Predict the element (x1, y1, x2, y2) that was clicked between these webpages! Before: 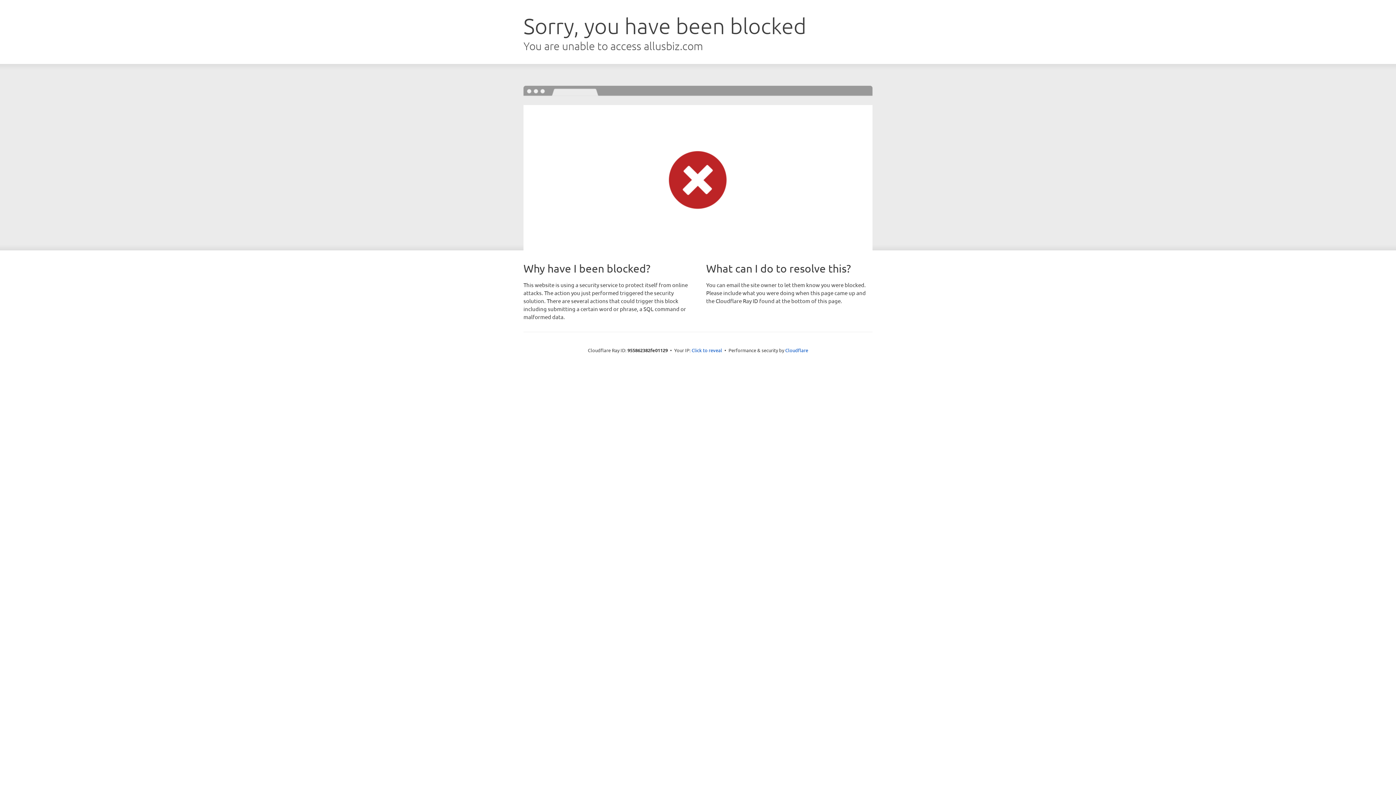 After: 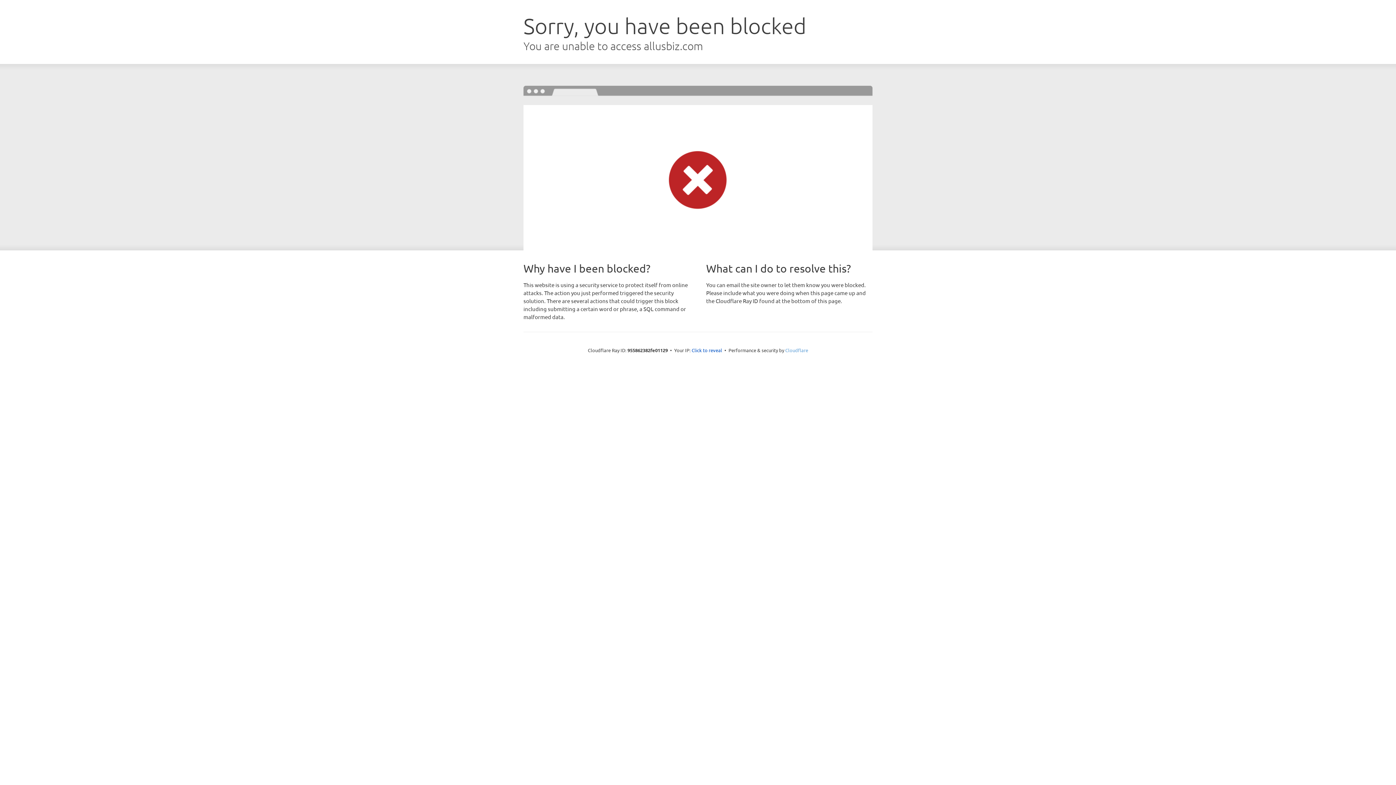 Action: bbox: (785, 347, 808, 353) label: Cloudflare